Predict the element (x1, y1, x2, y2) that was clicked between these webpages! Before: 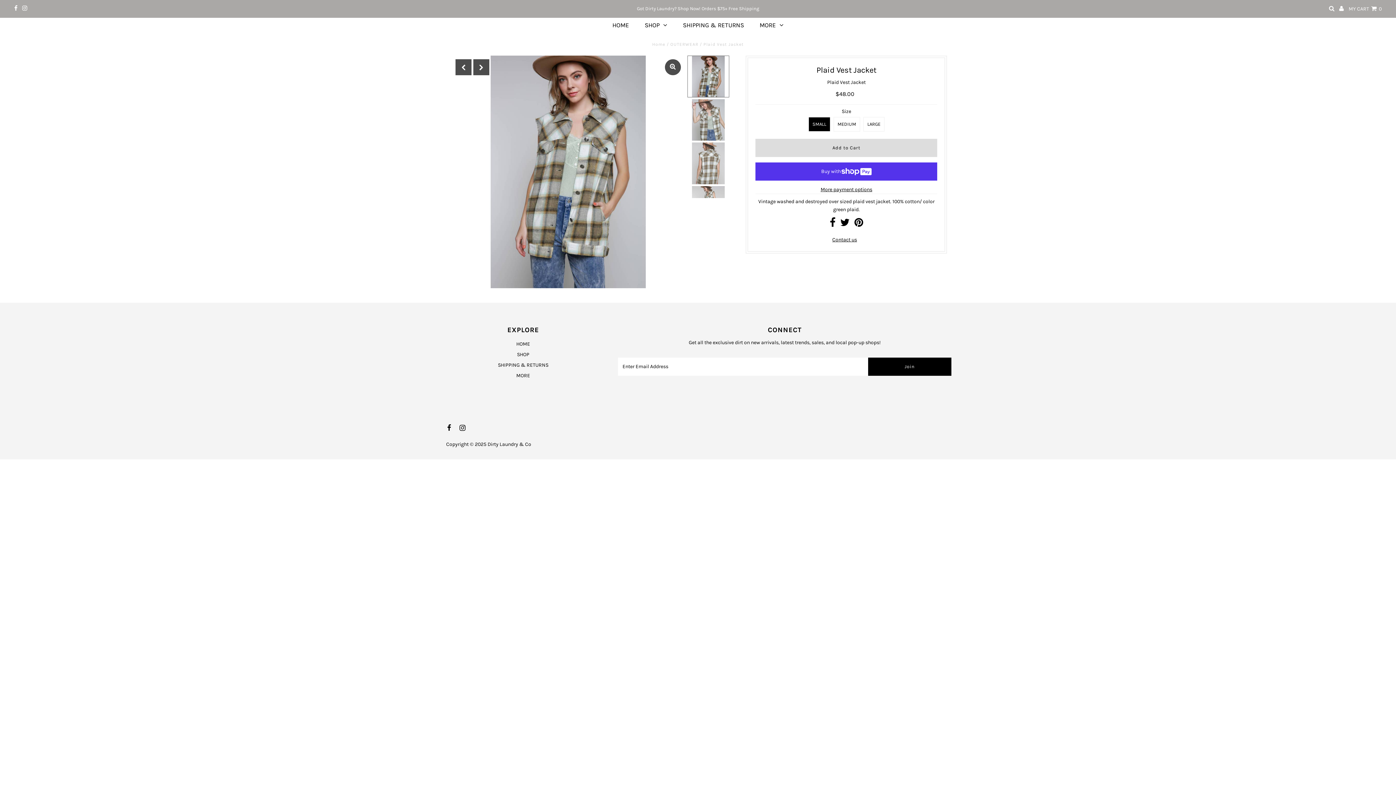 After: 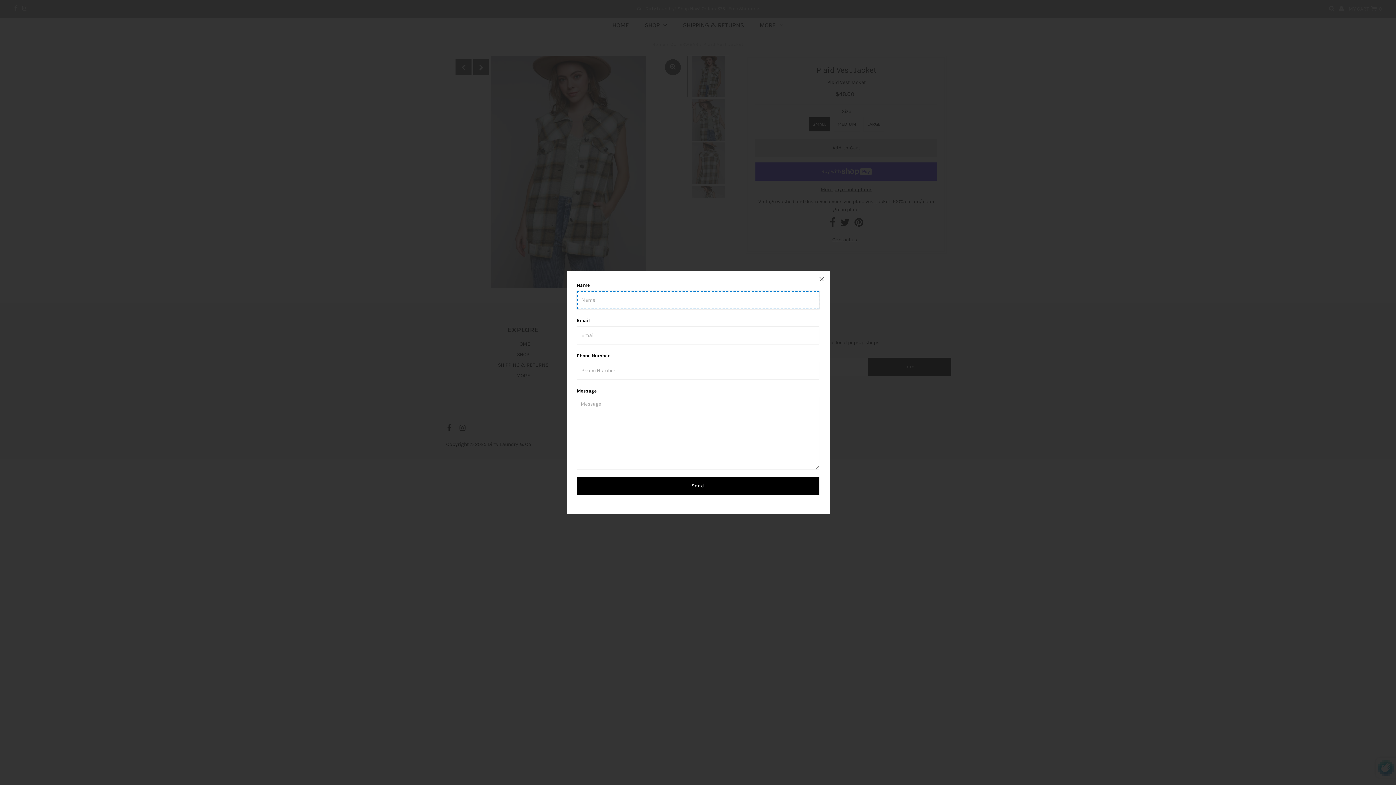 Action: label: Contact us bbox: (832, 236, 857, 242)